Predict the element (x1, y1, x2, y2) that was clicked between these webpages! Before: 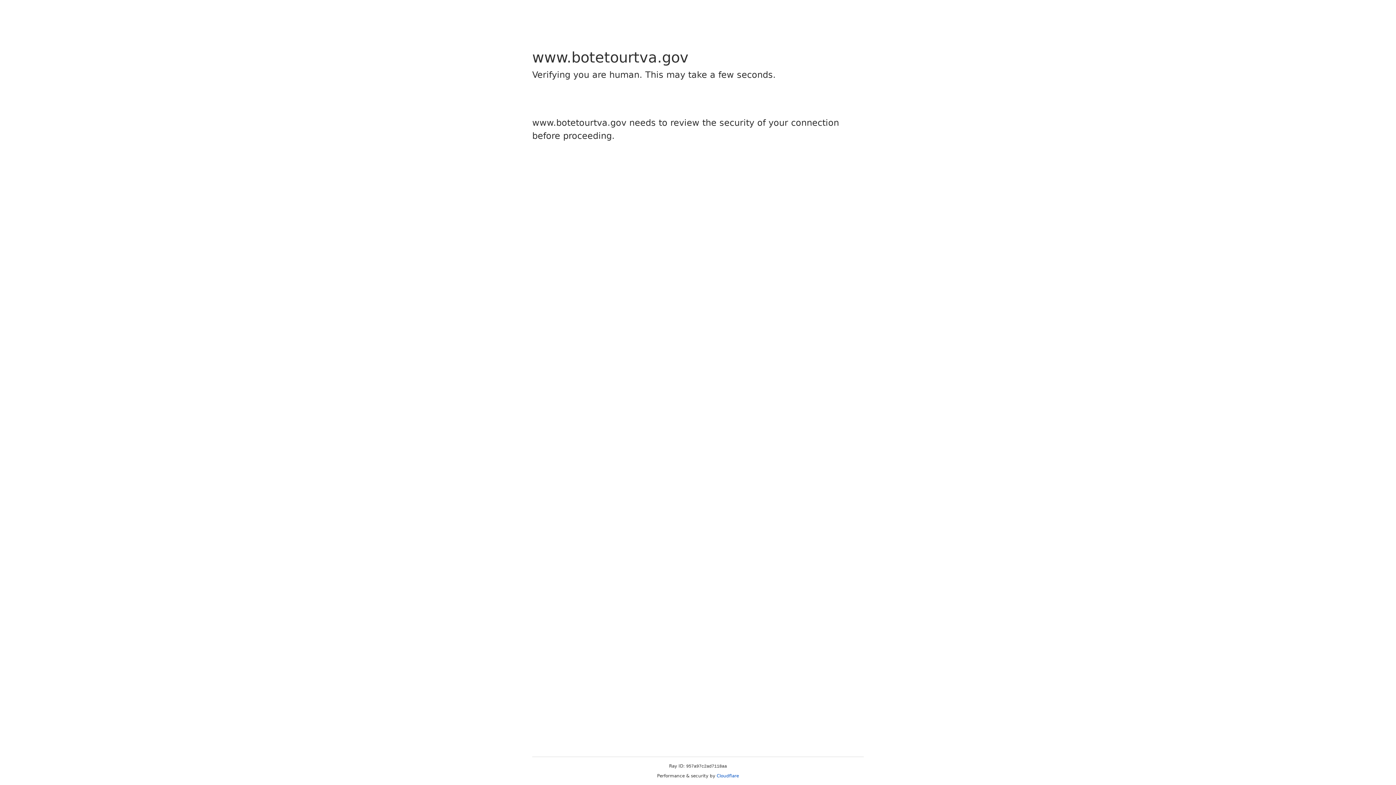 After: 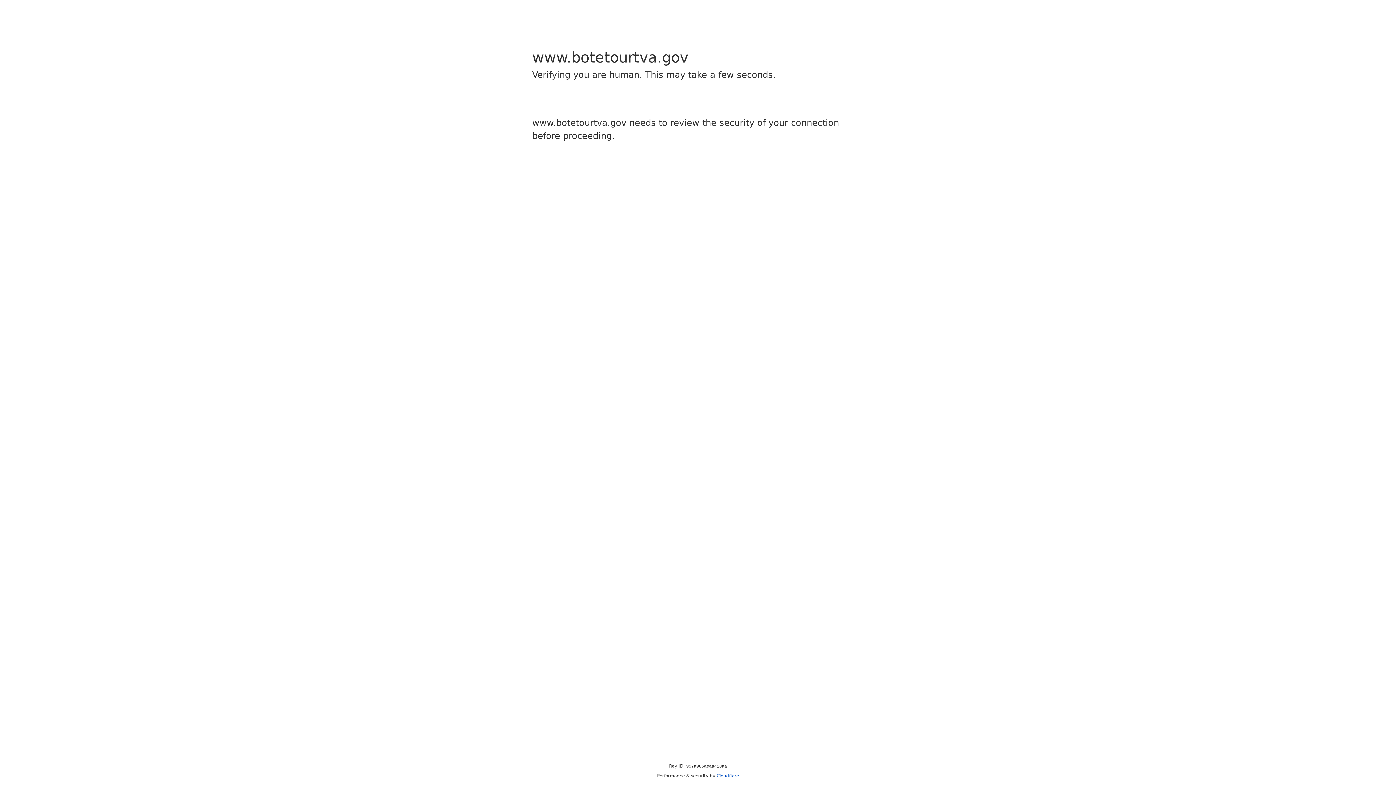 Action: bbox: (716, 773, 739, 778) label: Cloudflare